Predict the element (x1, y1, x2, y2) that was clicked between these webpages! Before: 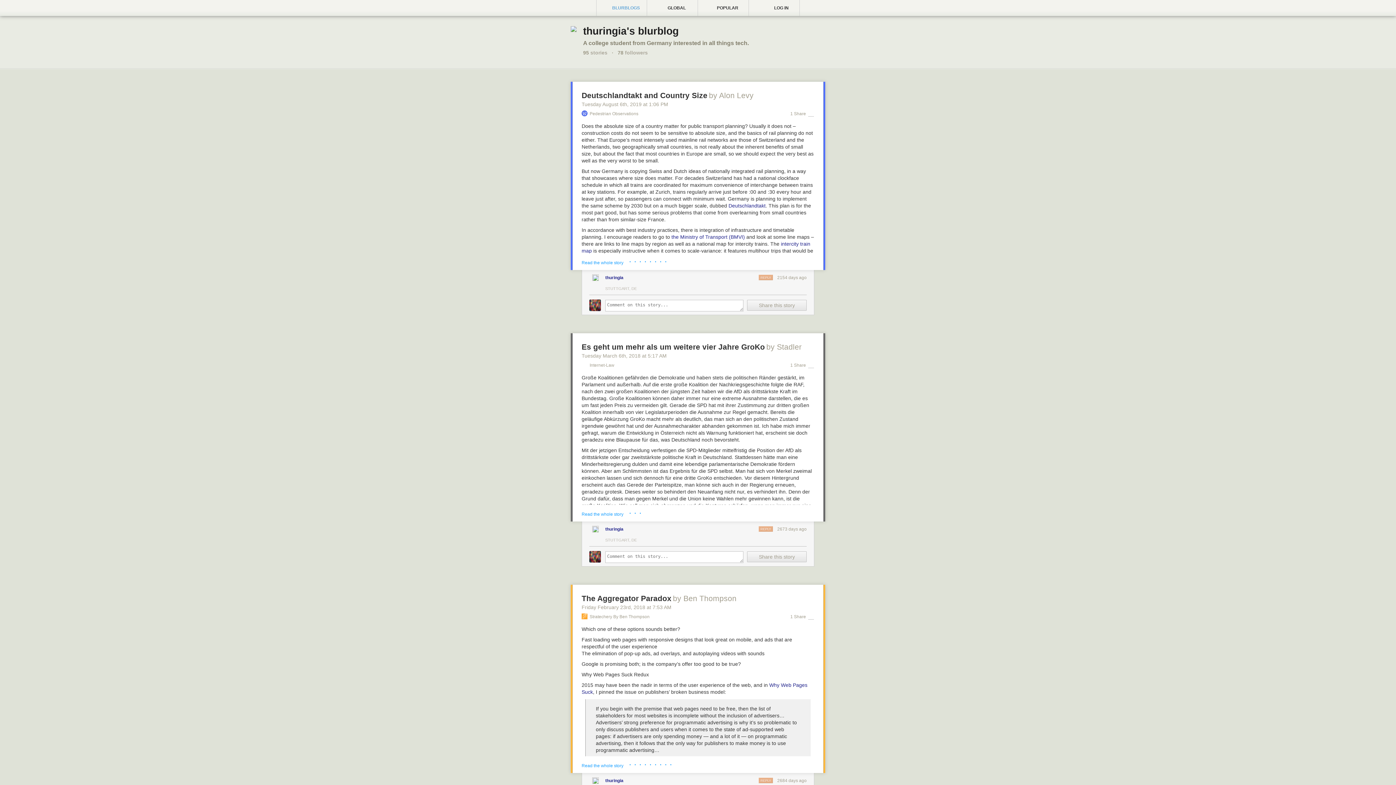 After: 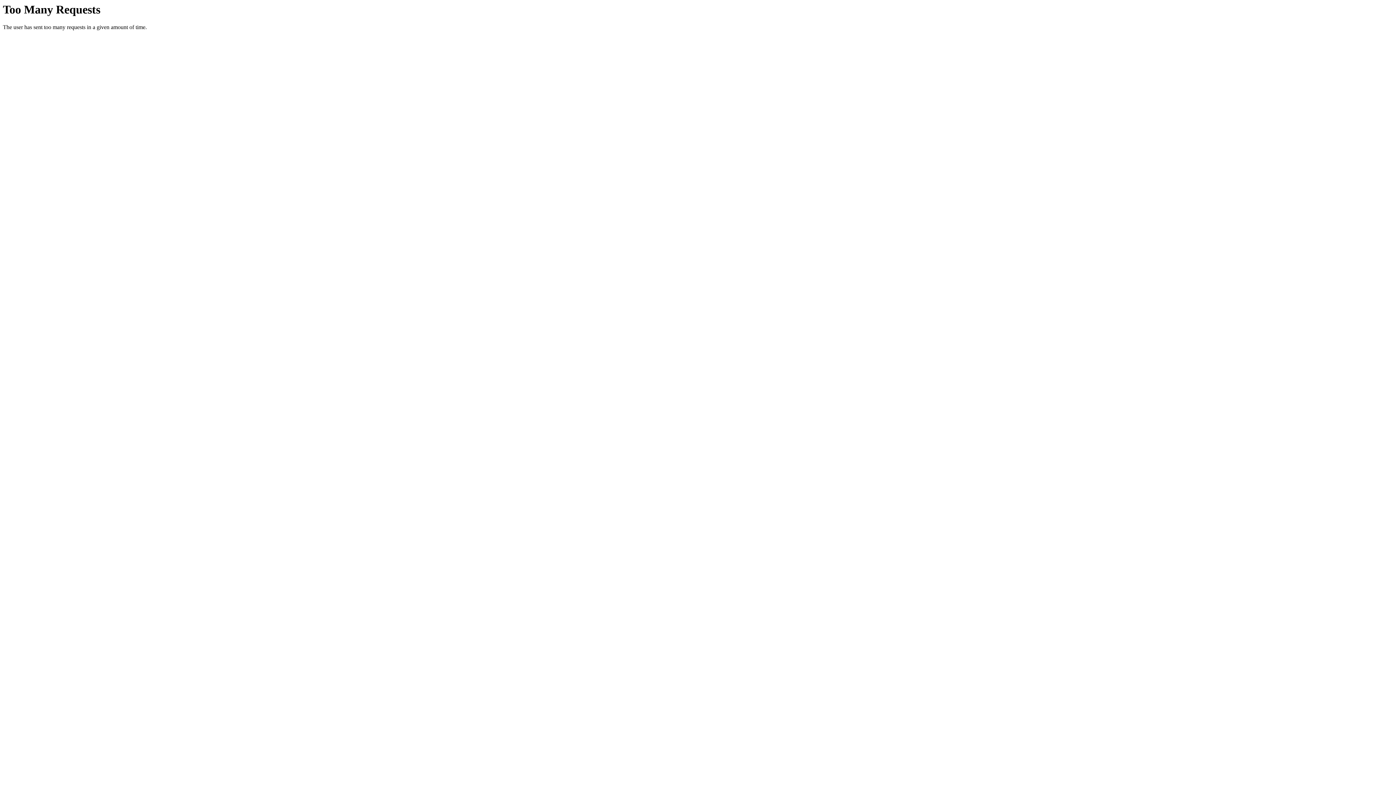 Action: label: Es geht um mehr als um weitere vier Jahre GroKo bbox: (581, 342, 765, 351)